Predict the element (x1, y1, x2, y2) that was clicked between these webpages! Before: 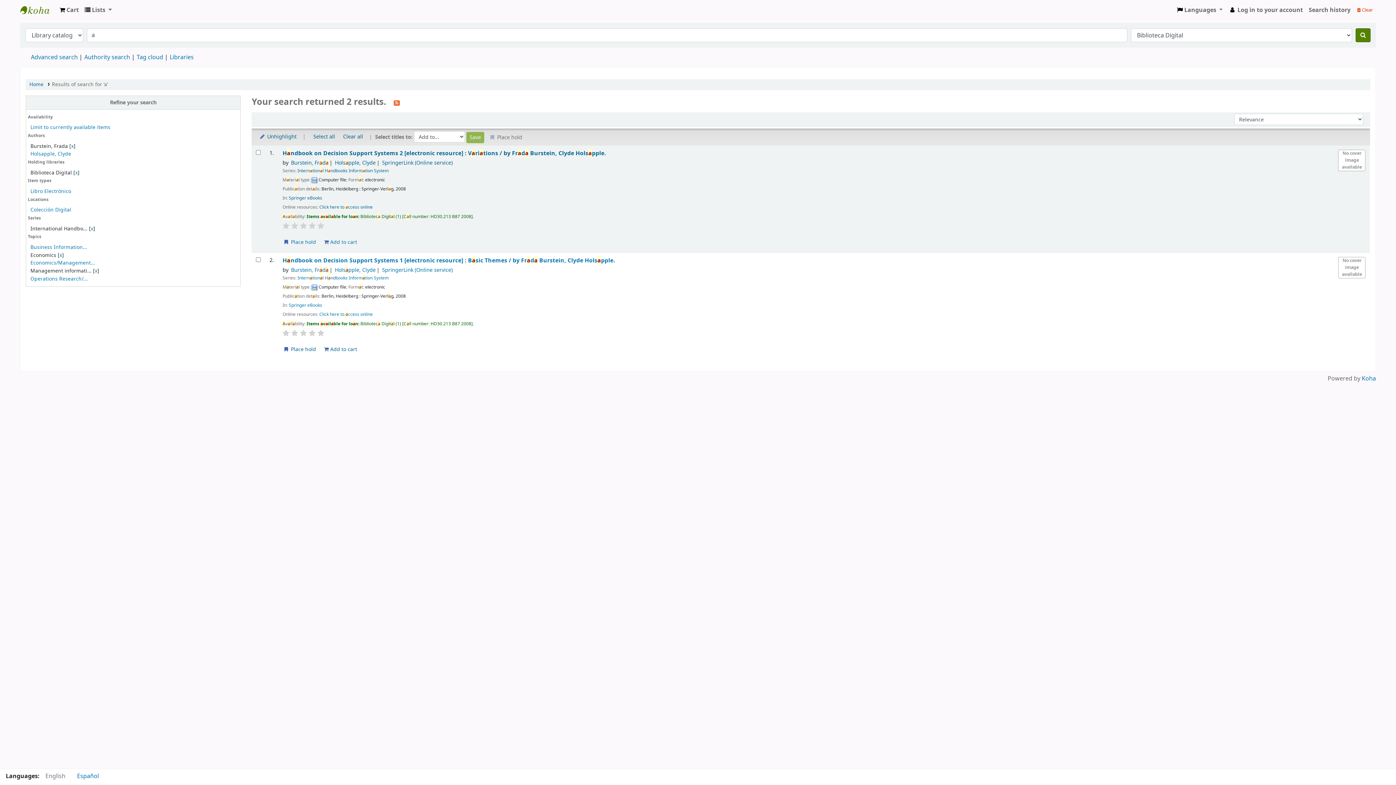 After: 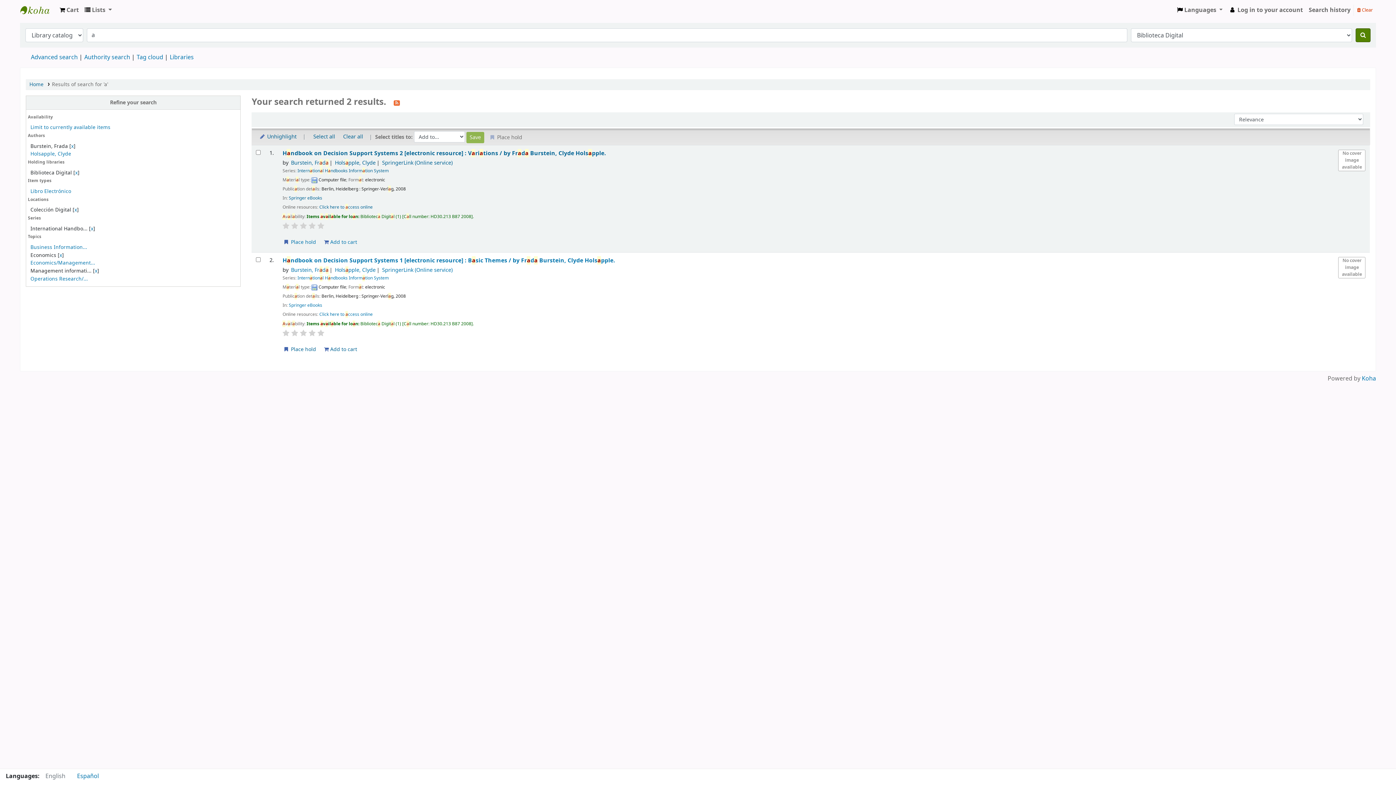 Action: bbox: (30, 206, 71, 213) label: Colección Digital